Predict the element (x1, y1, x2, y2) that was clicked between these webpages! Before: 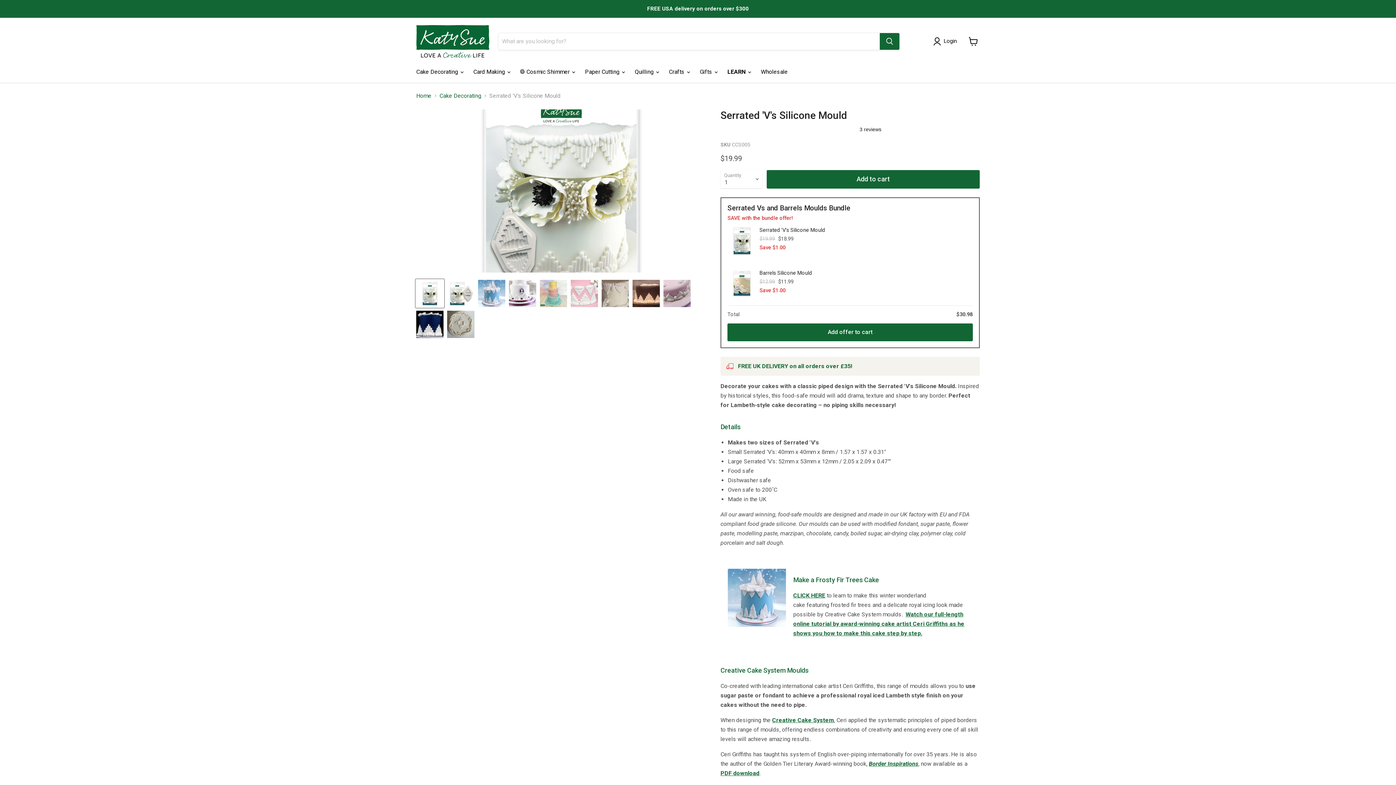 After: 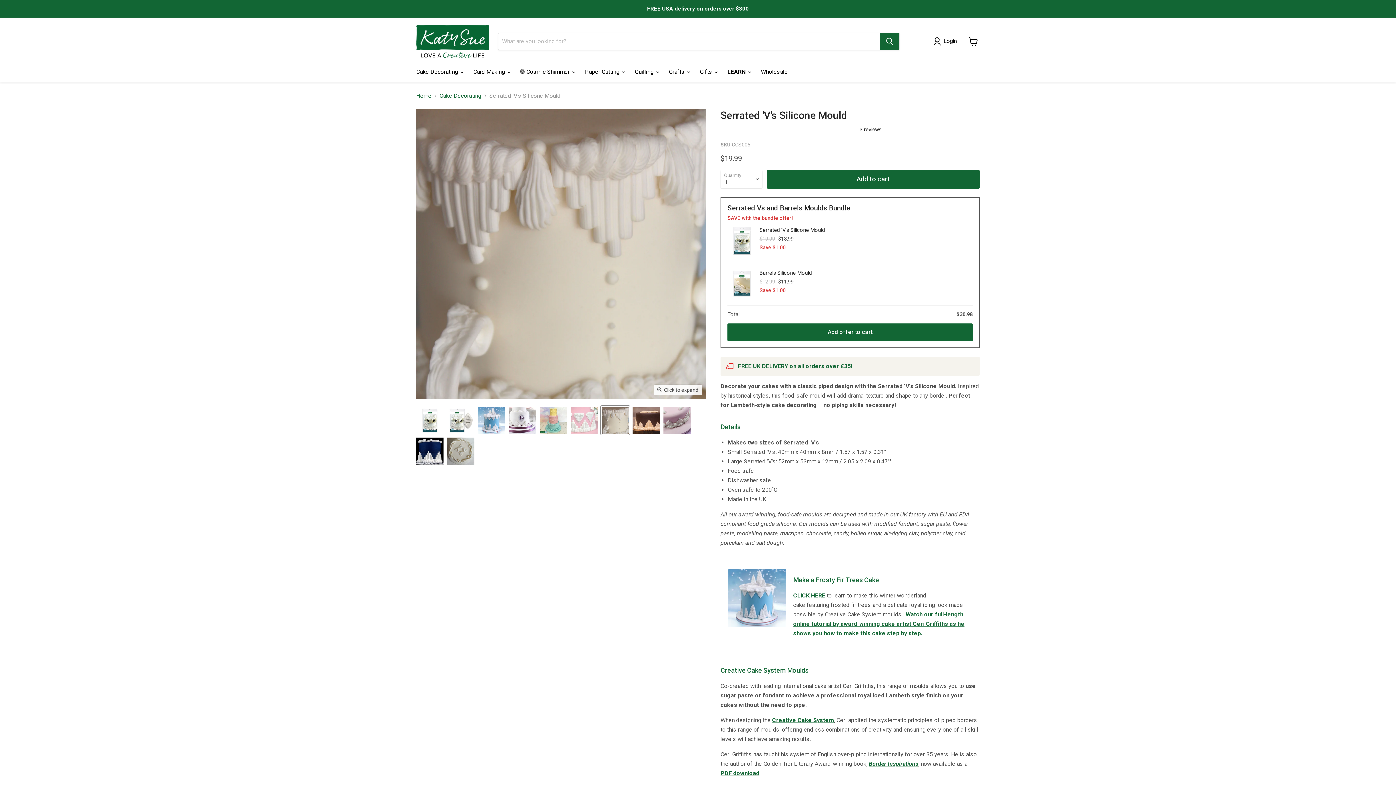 Action: bbox: (601, 279, 629, 307) label: Serrated 'V's Silicone Mould thumbnail